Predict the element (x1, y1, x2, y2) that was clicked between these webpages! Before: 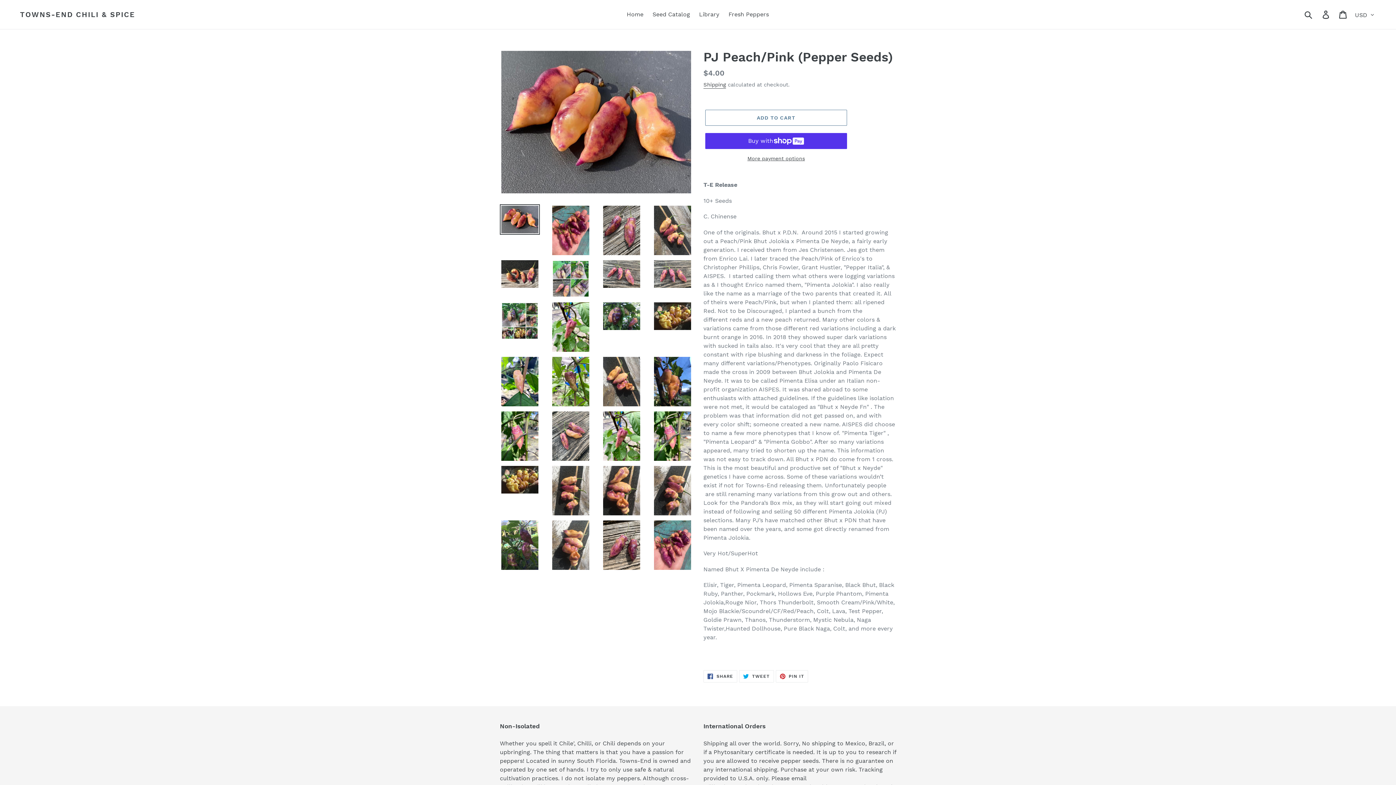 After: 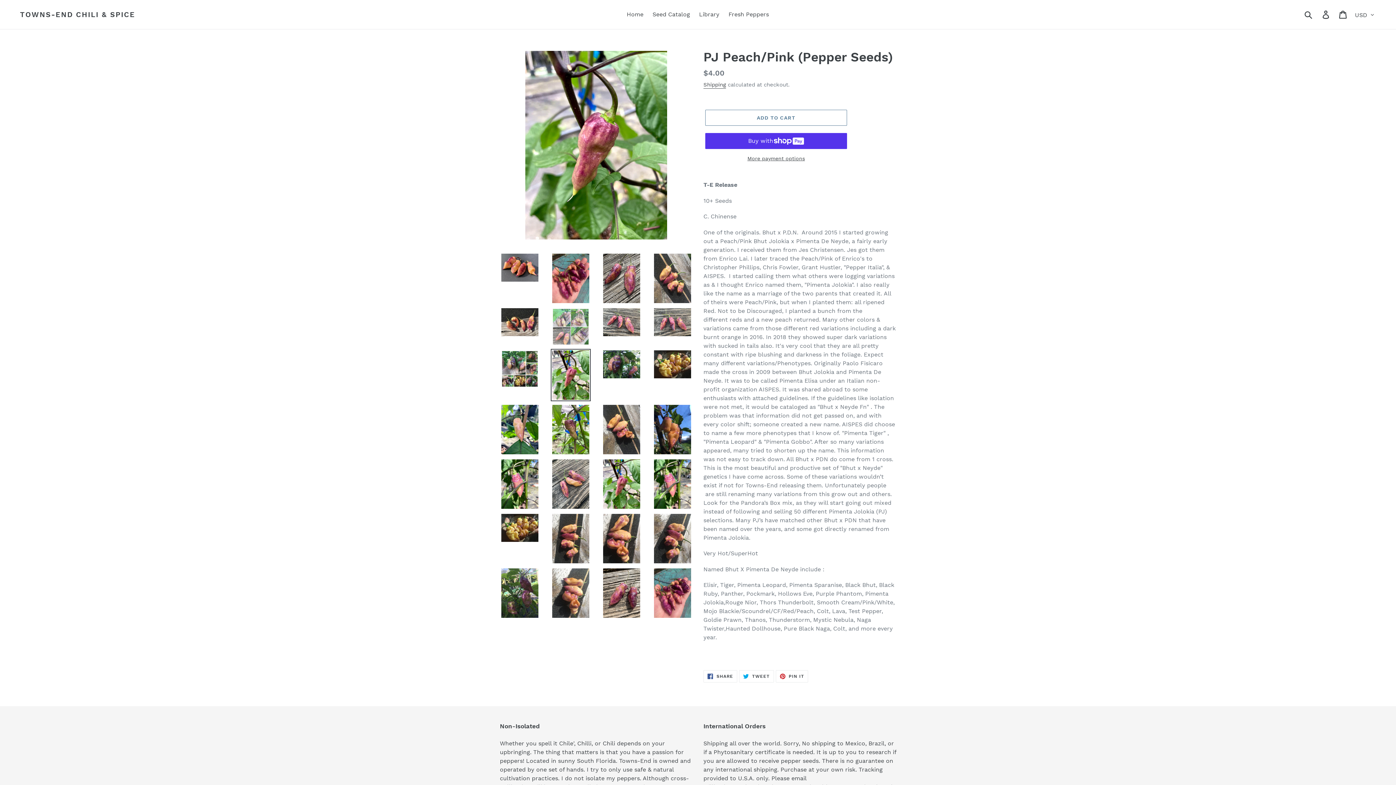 Action: bbox: (550, 300, 590, 353)